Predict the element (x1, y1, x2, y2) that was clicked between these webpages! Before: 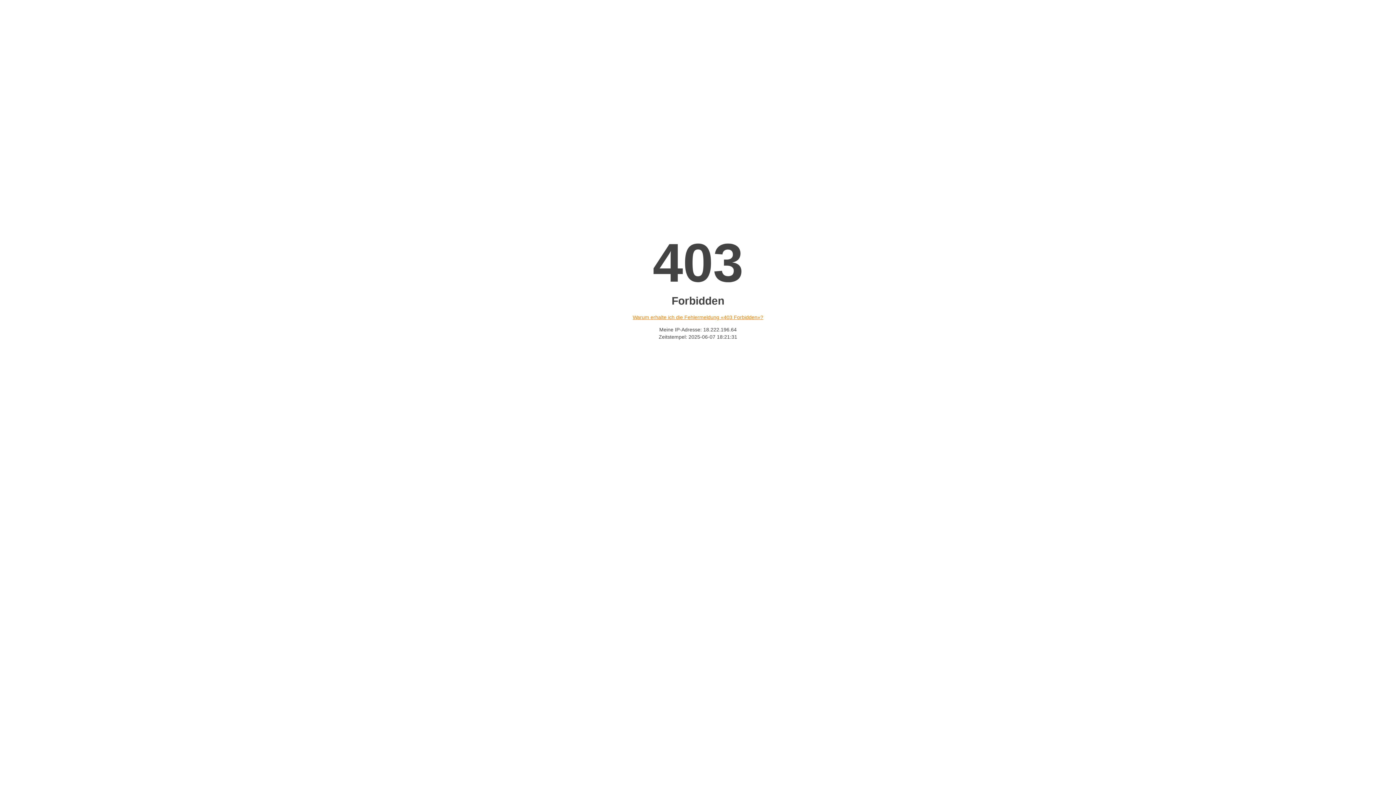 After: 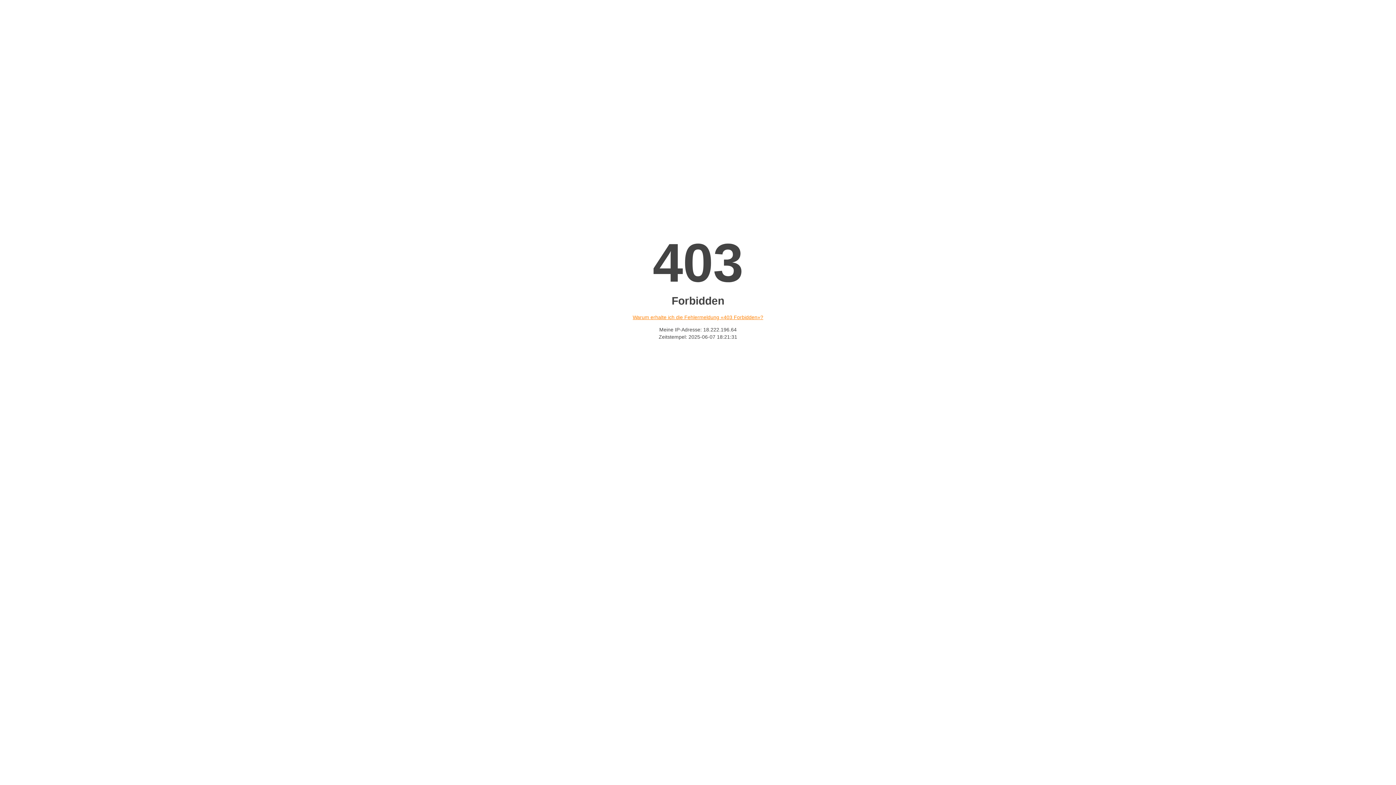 Action: bbox: (632, 314, 763, 320) label: Warum erhalte ich die Fehlermeldung «403 Forbidden»?